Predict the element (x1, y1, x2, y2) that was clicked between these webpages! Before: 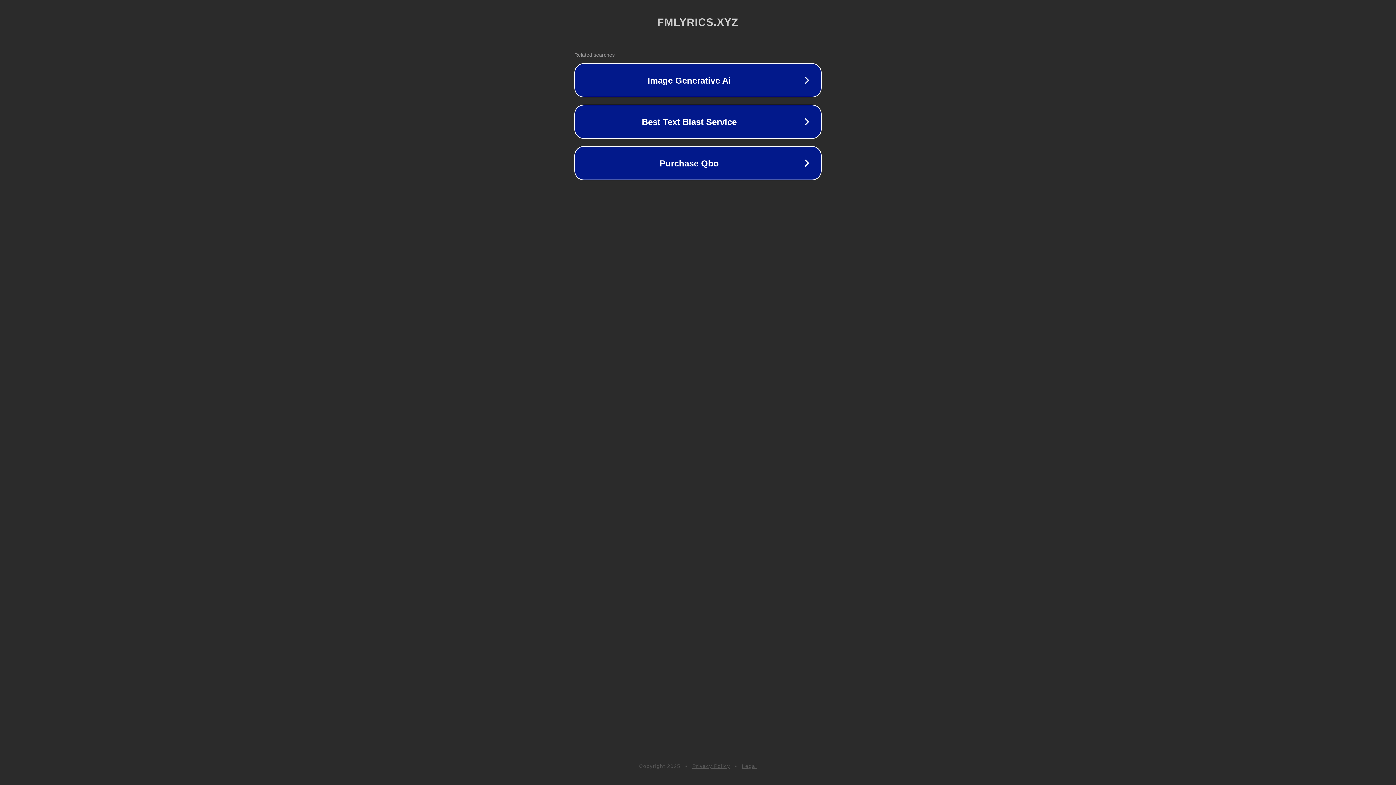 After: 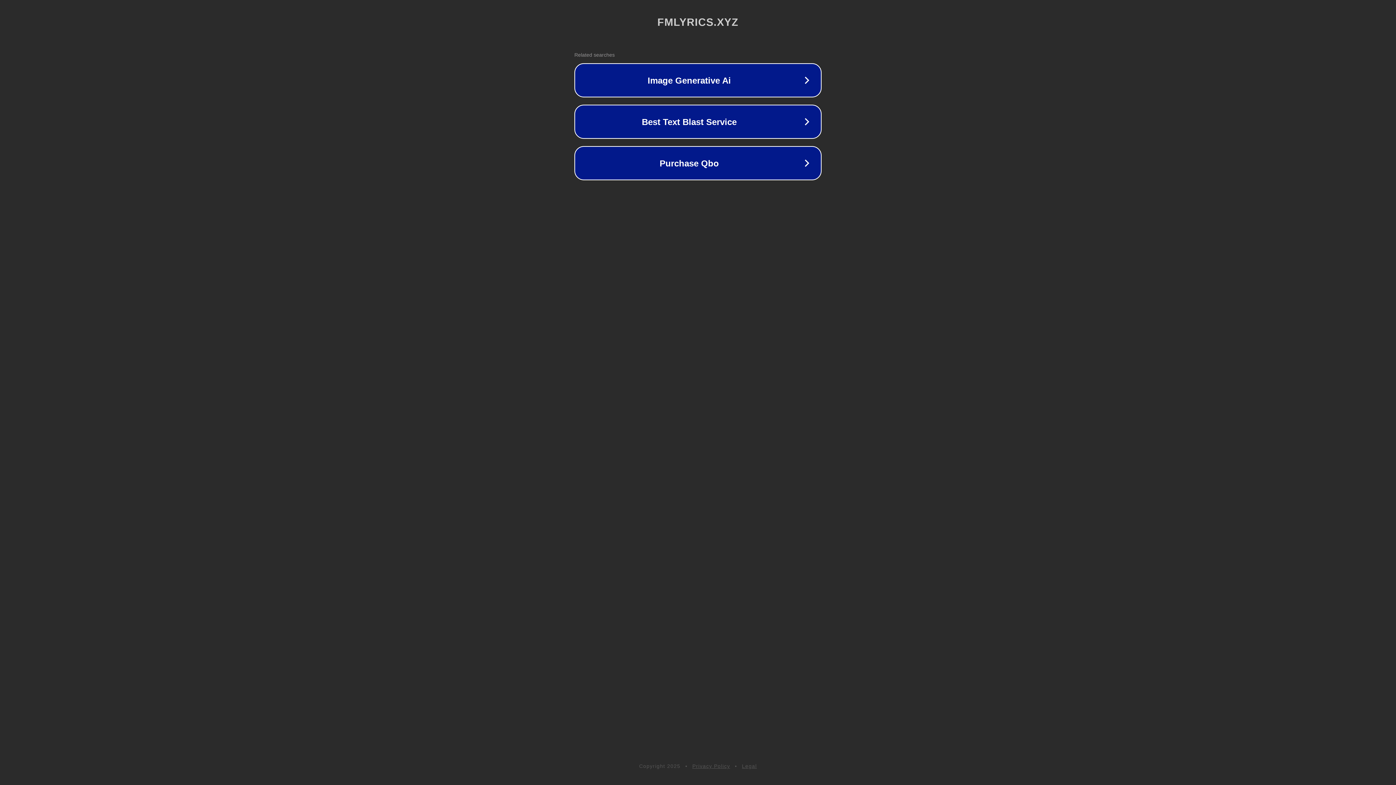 Action: bbox: (742, 763, 757, 769) label: Legal